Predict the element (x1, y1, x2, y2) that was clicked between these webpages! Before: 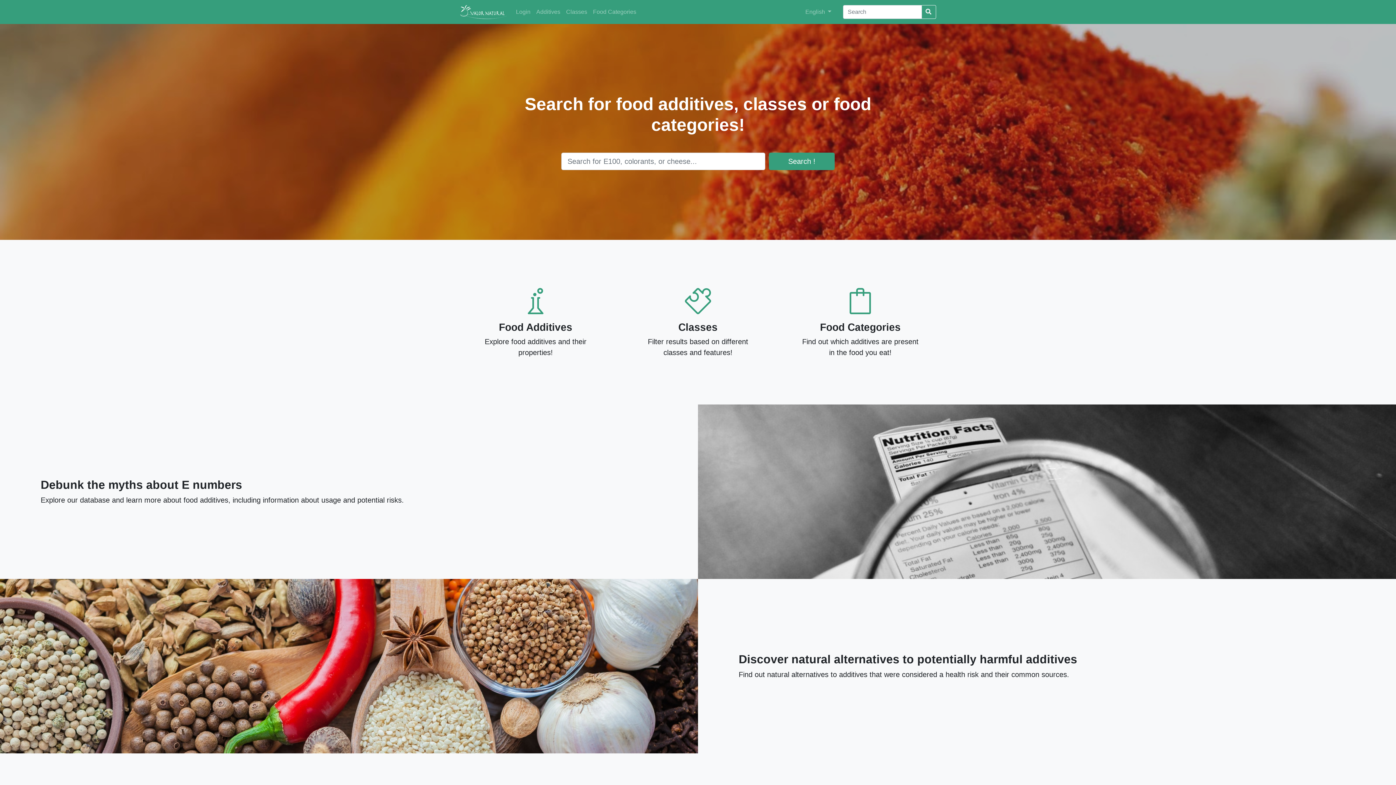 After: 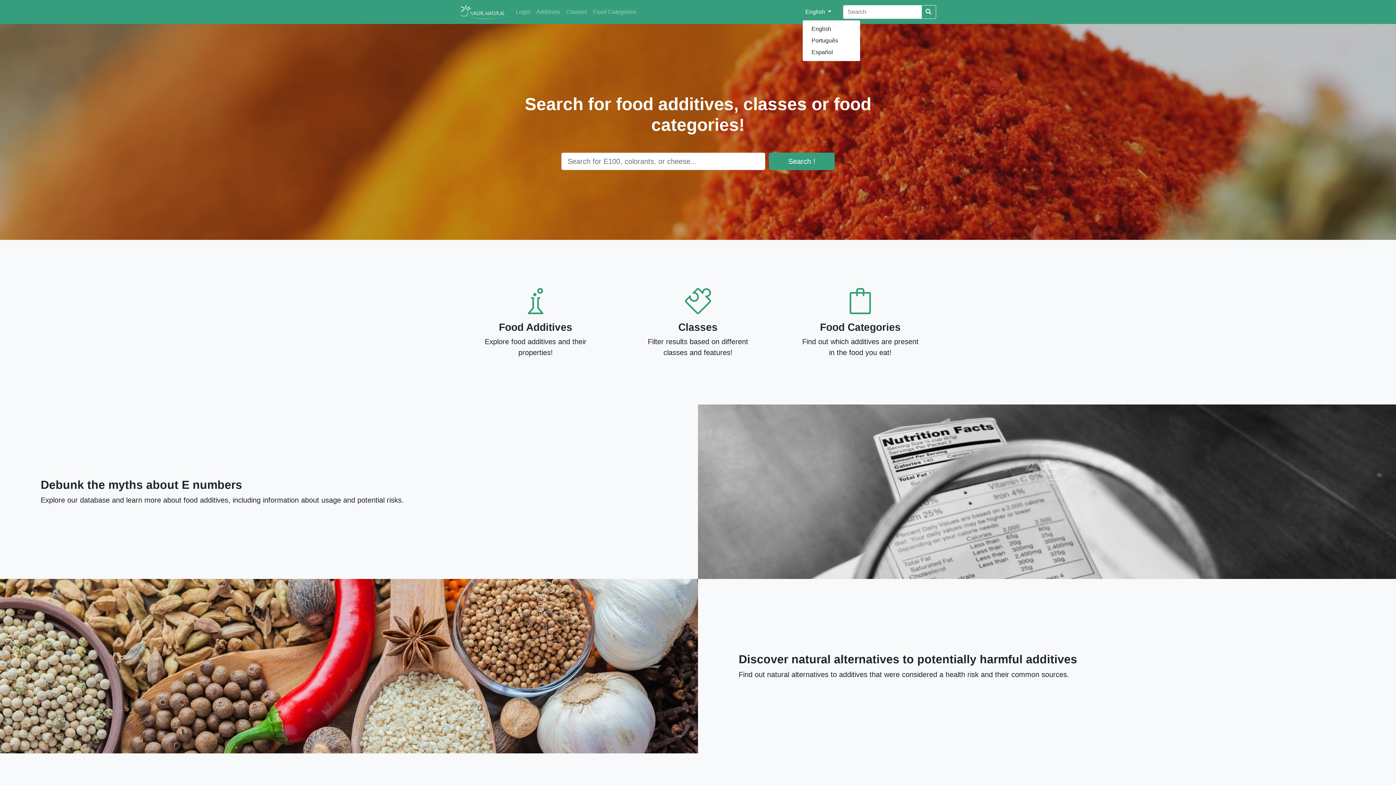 Action: label: English  bbox: (802, 4, 834, 19)